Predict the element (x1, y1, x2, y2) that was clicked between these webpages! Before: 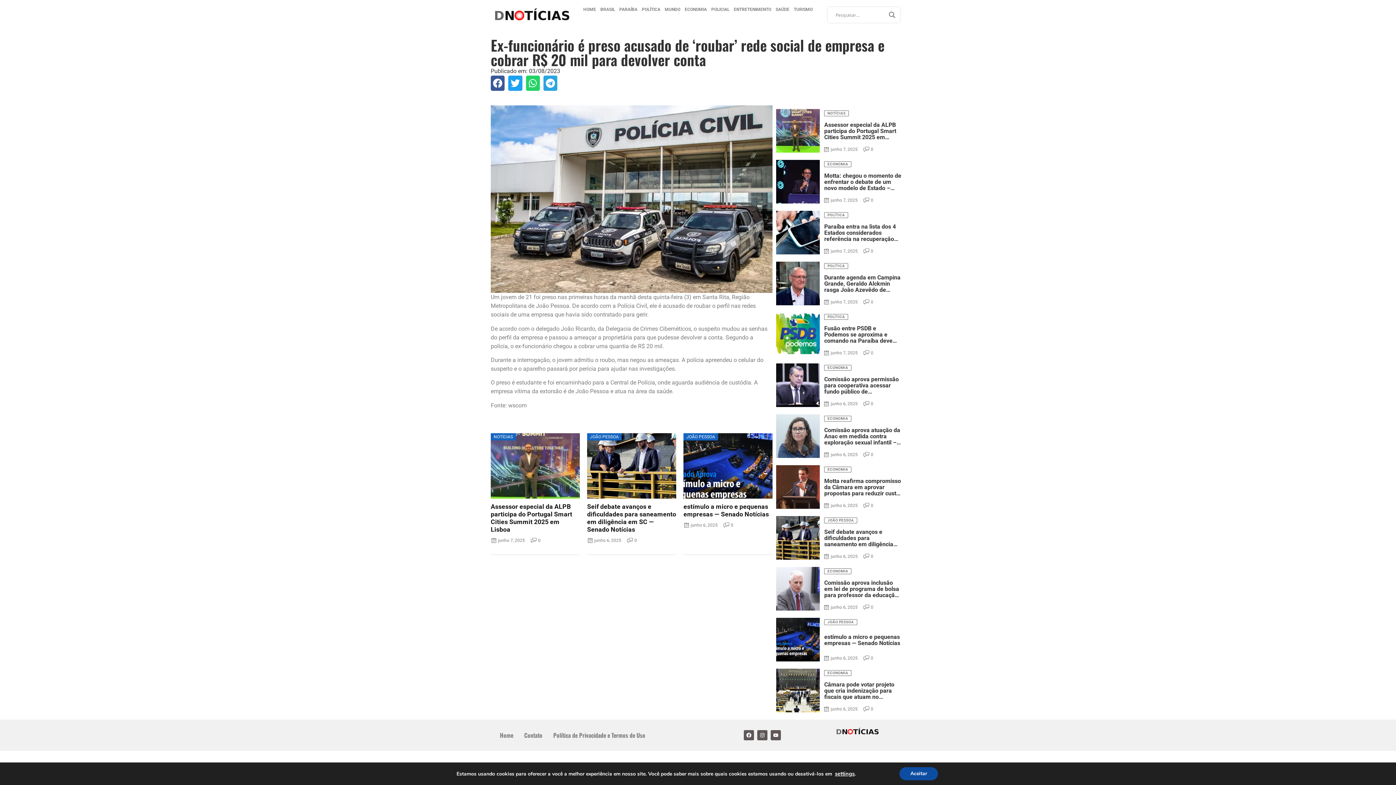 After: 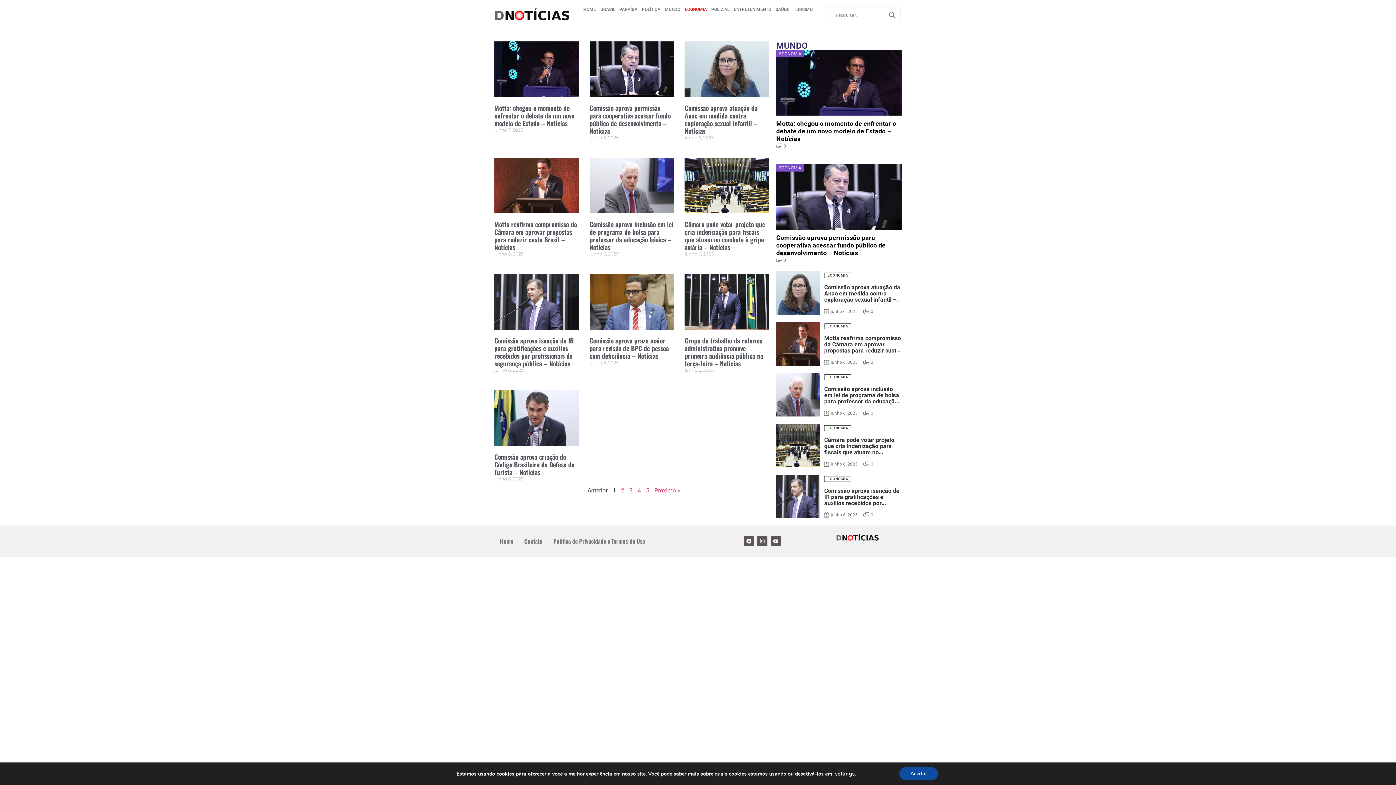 Action: bbox: (682, 3, 709, 15) label: ECONOMIA